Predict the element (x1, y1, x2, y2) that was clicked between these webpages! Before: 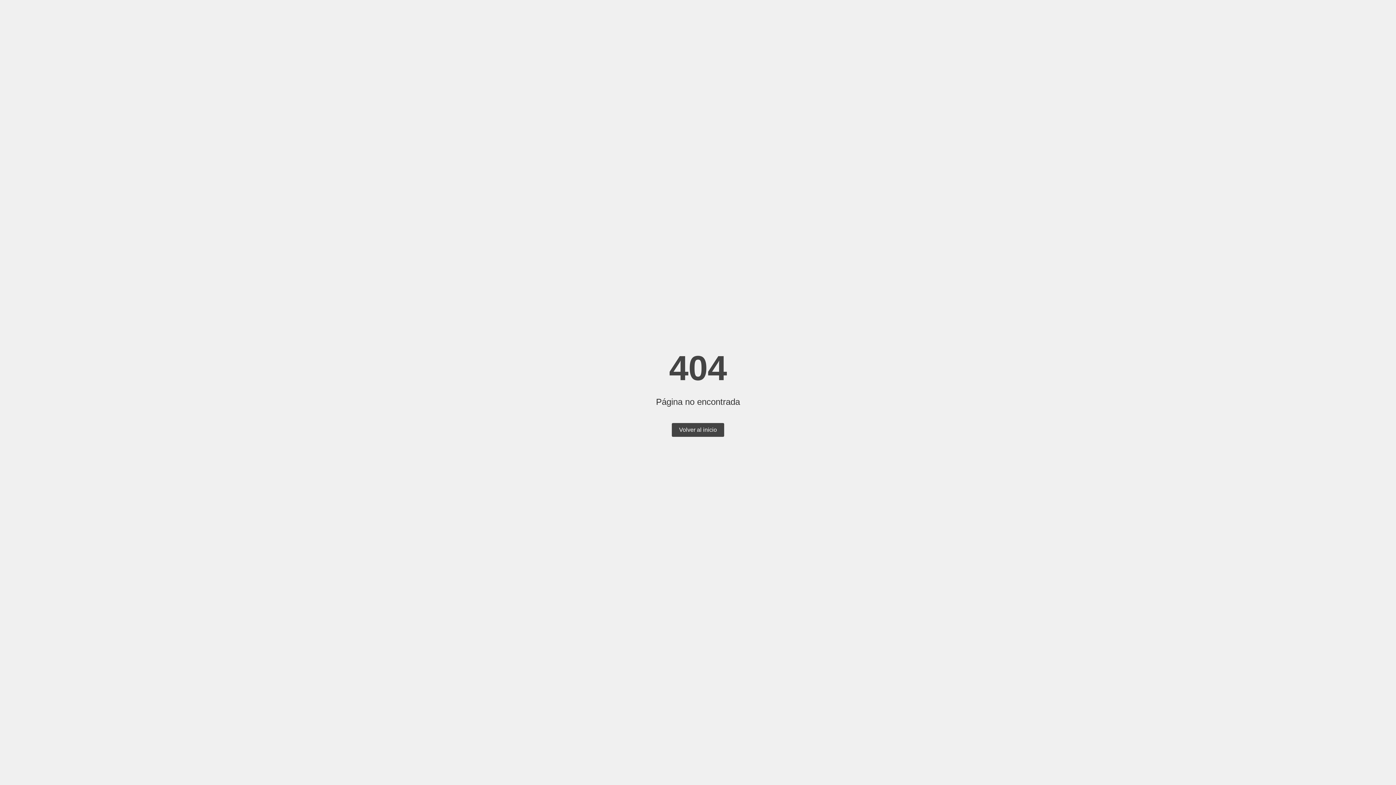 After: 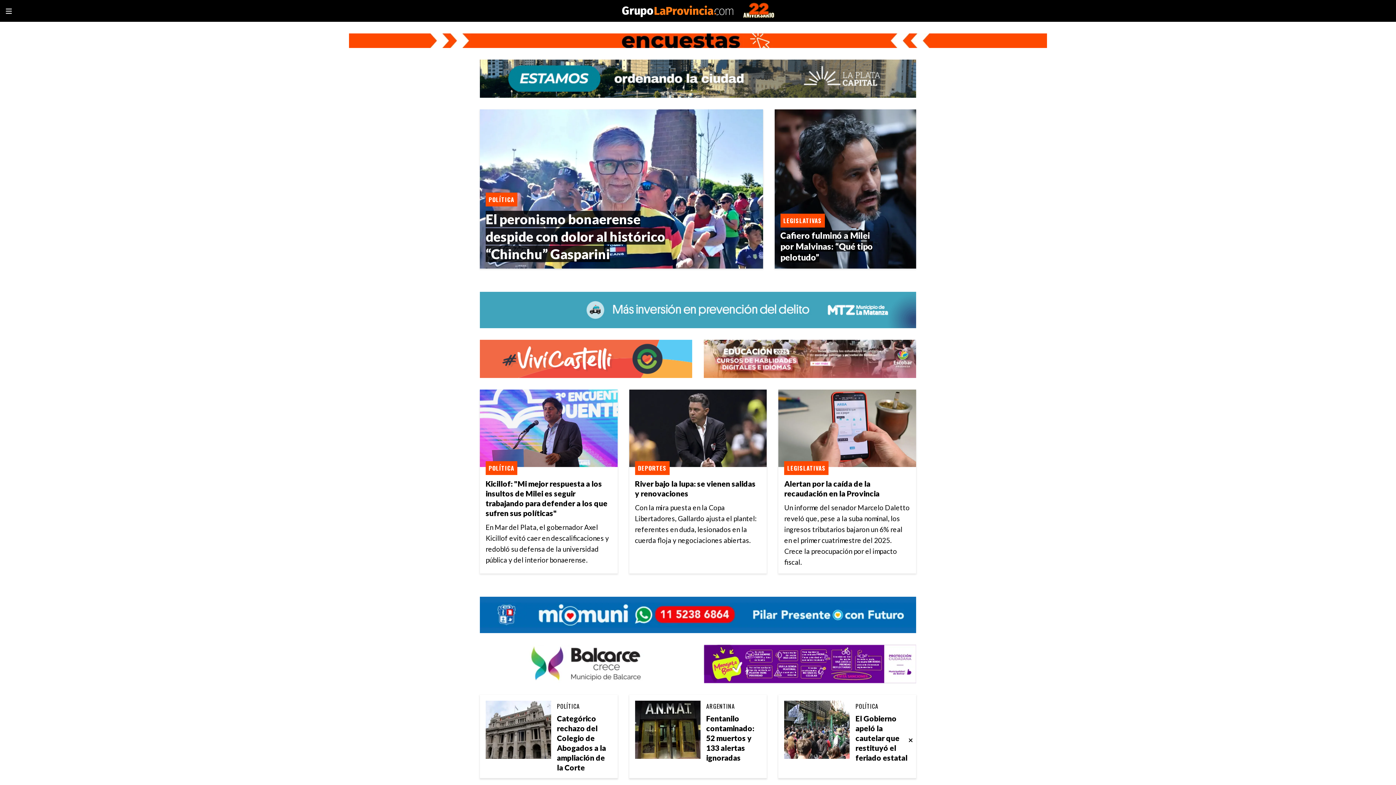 Action: bbox: (672, 423, 724, 437) label: Volver al inicio